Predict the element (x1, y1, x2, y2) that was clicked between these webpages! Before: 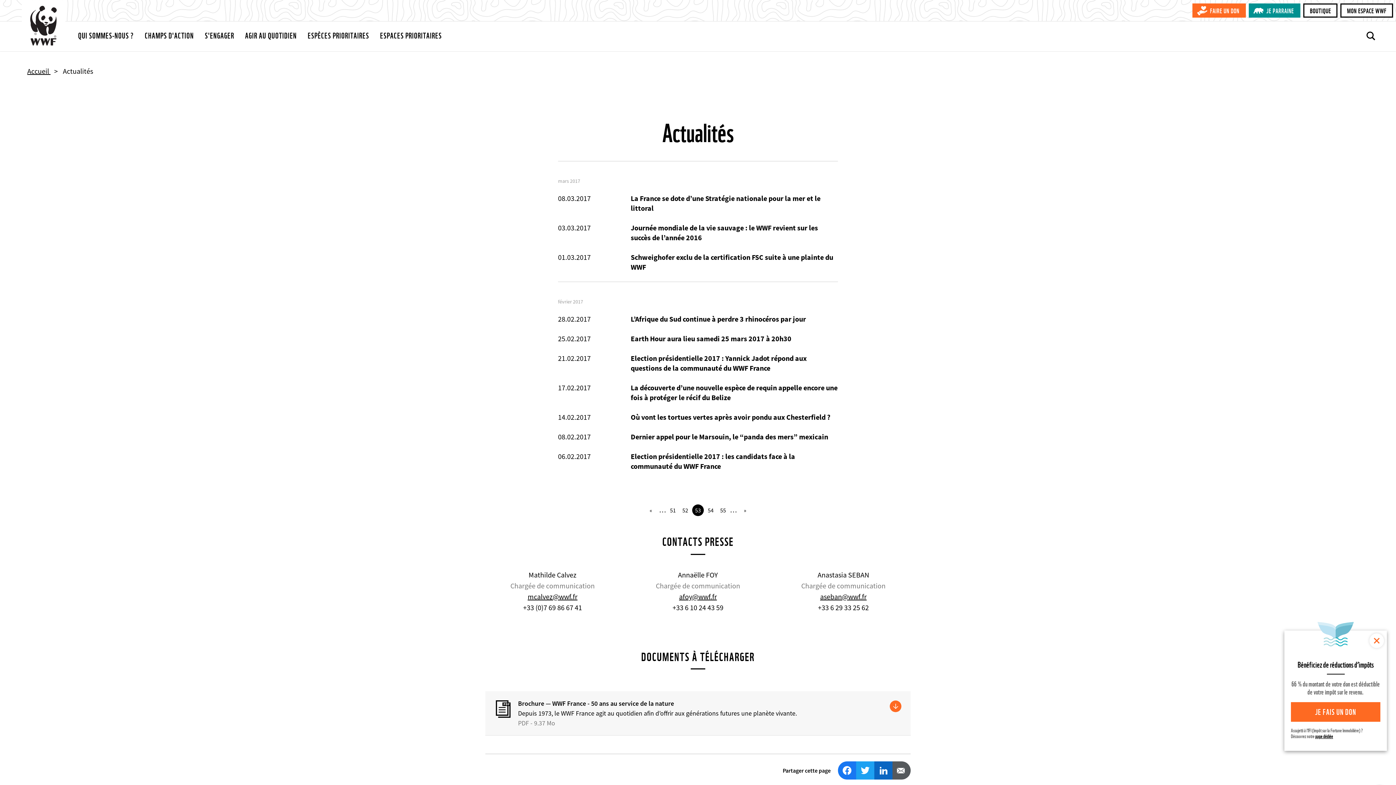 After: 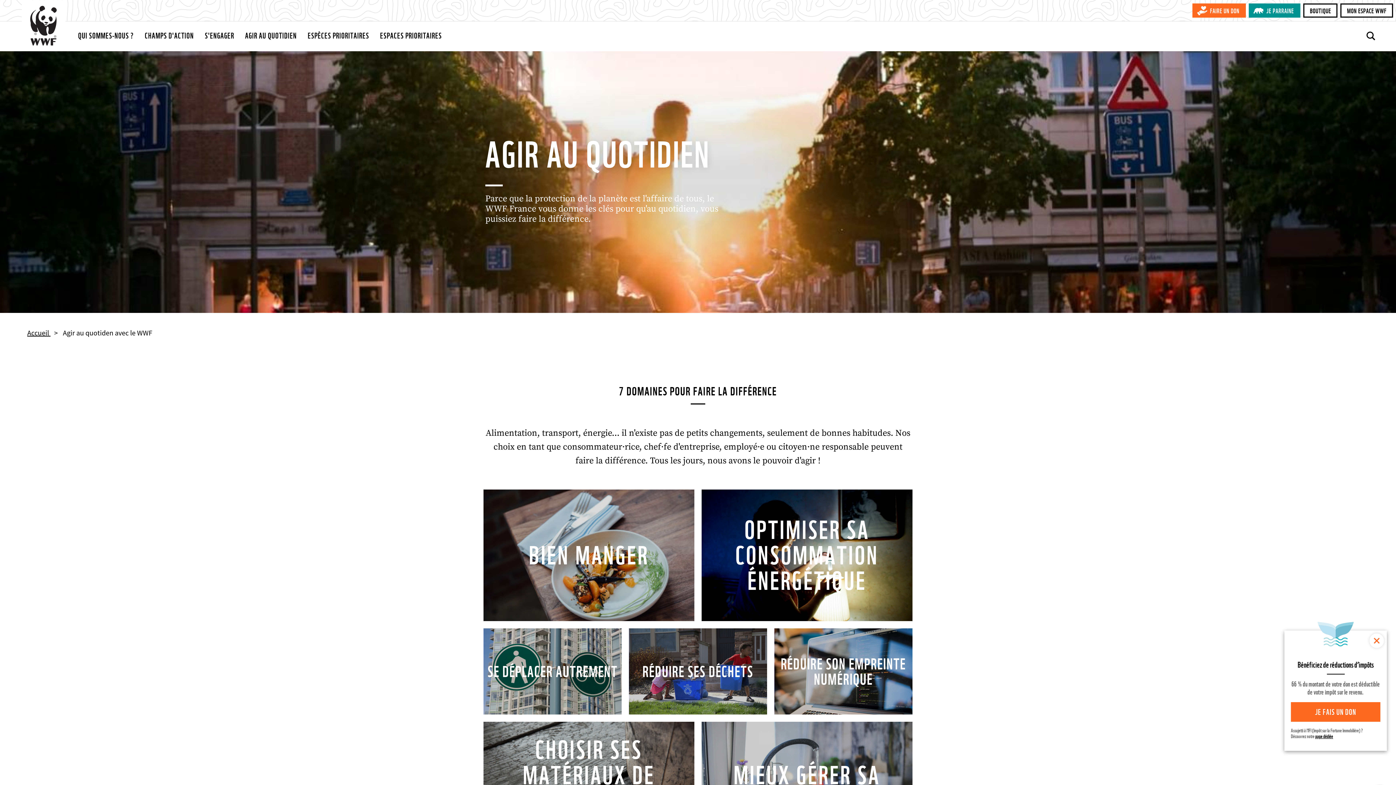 Action: label: AGIR AU QUOTIDIEN bbox: (245, 21, 296, 51)